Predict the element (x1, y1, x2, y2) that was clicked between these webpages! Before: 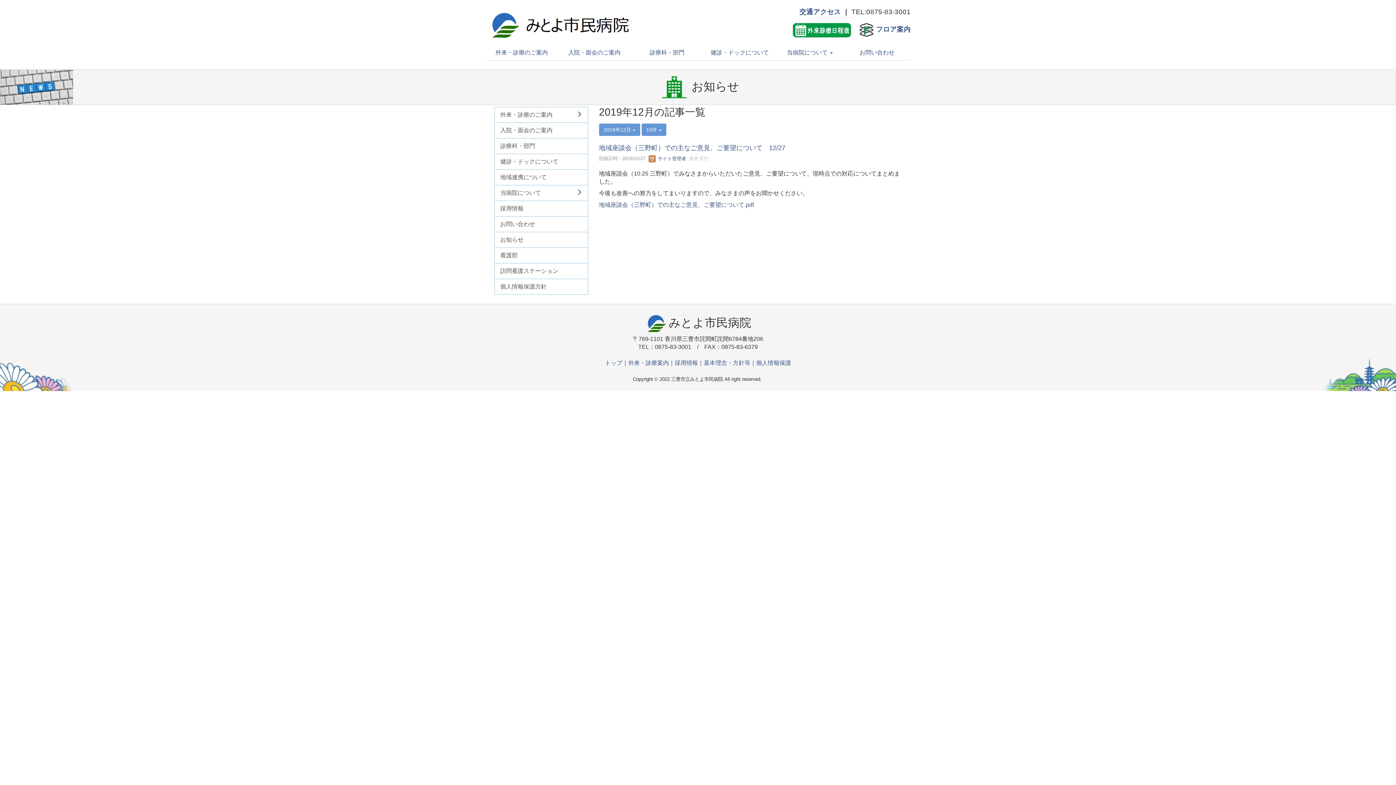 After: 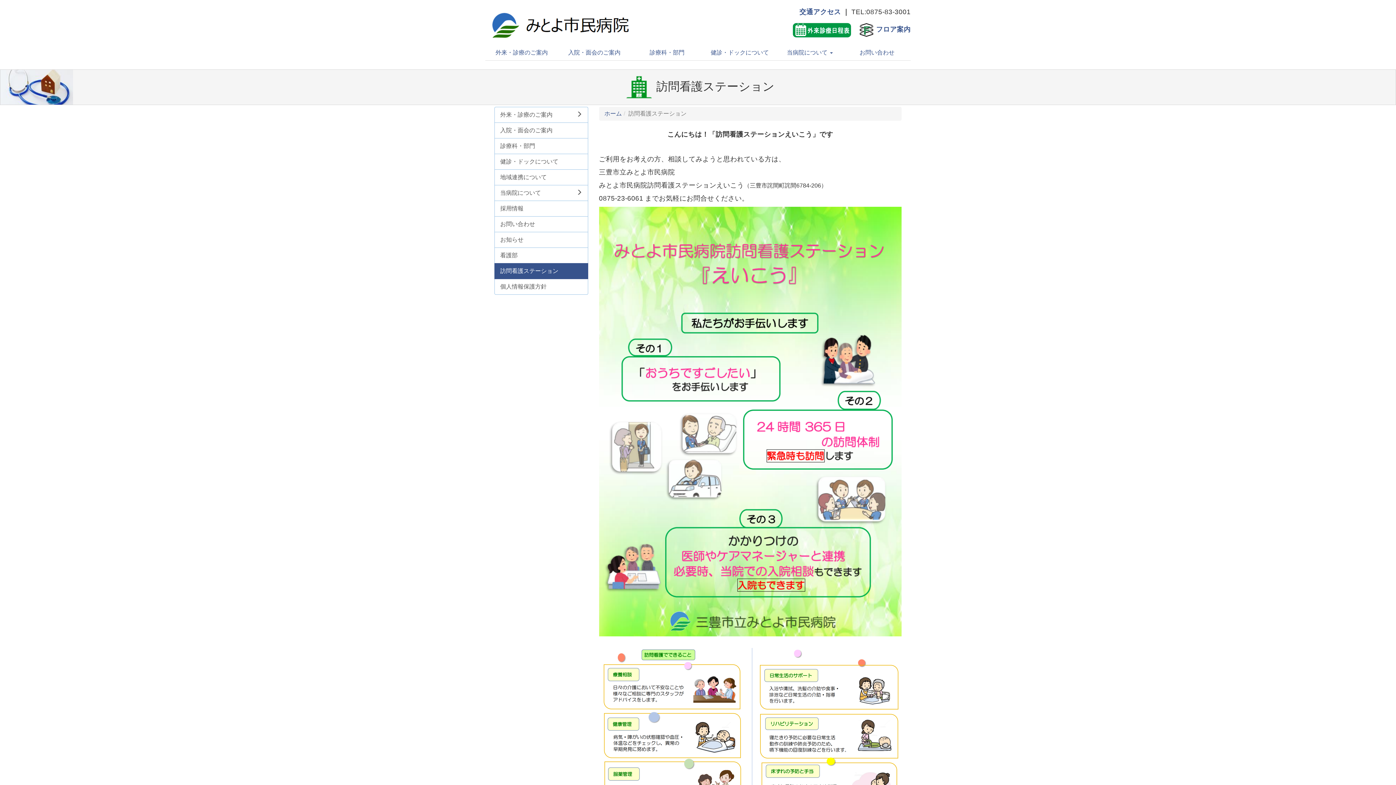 Action: label: 訪問看護ステーション bbox: (494, 263, 588, 279)